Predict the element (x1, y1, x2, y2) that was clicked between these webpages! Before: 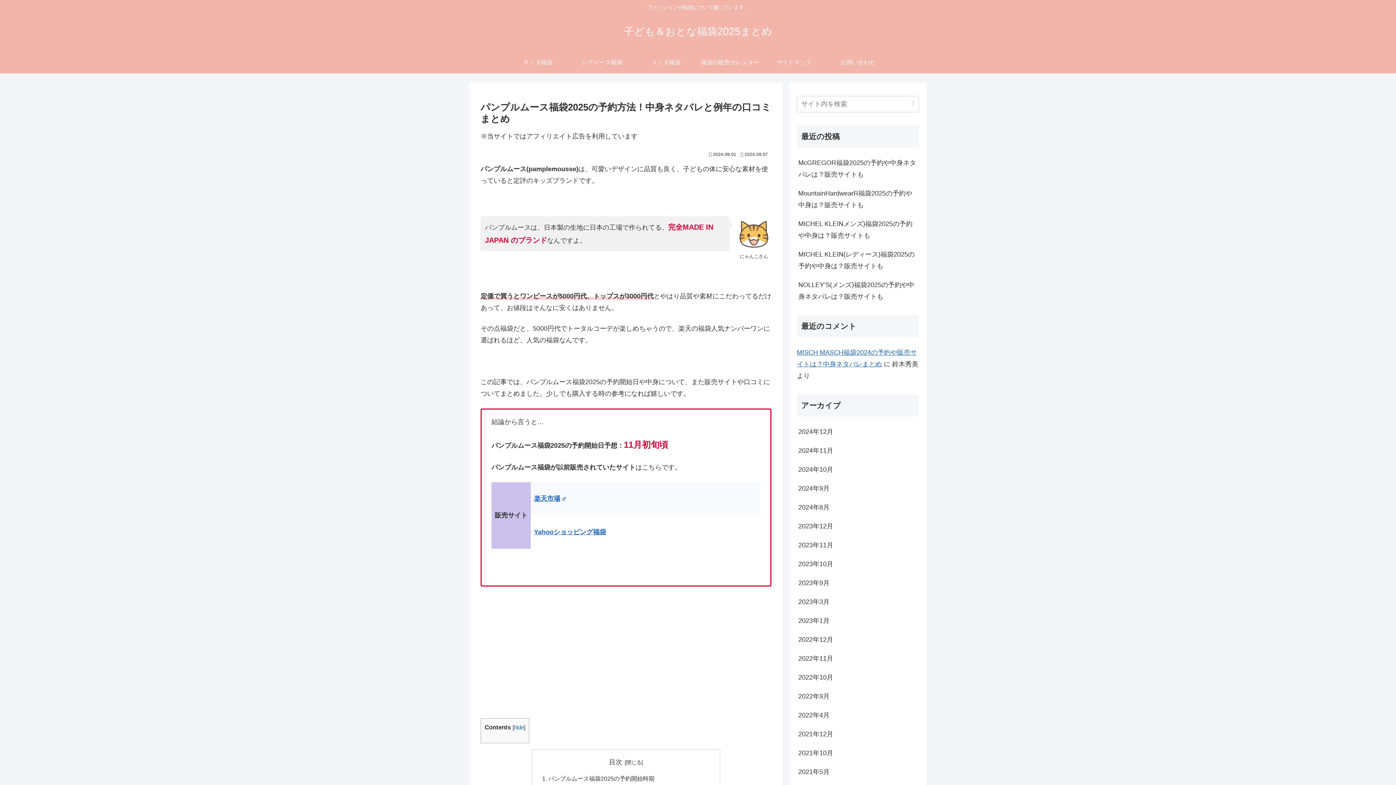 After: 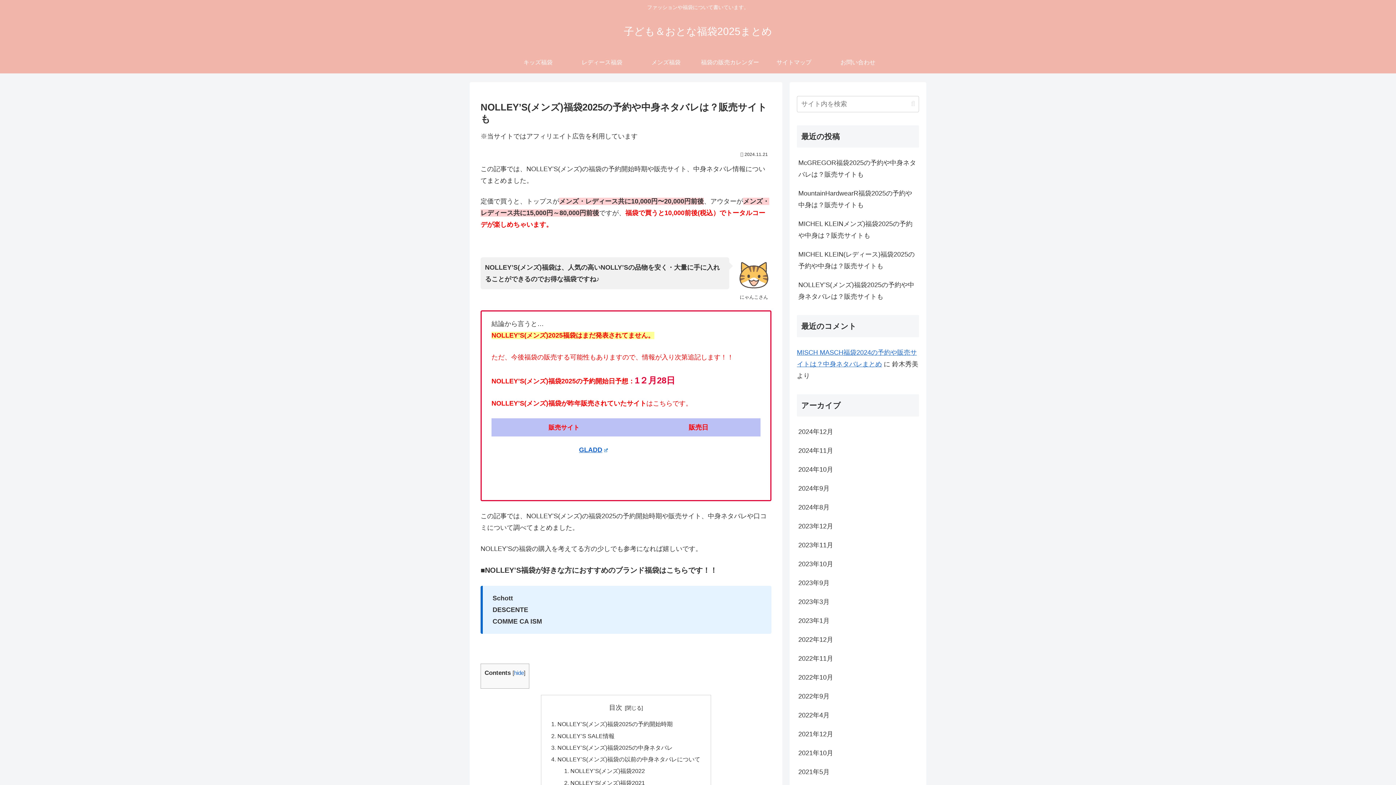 Action: label: NOLLEY’S(メンズ)福袋2025の予約や中身ネタバレは？販売サイトも bbox: (797, 275, 919, 306)